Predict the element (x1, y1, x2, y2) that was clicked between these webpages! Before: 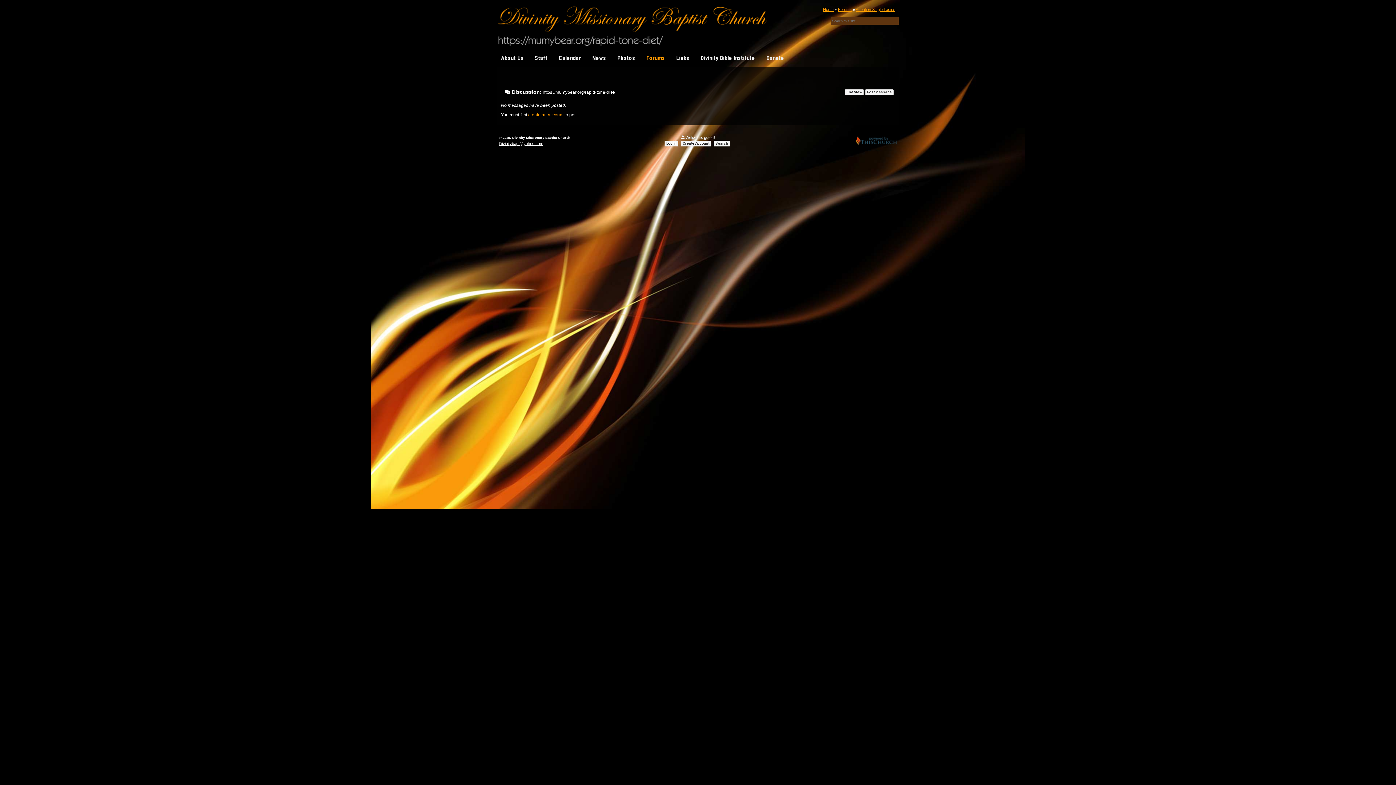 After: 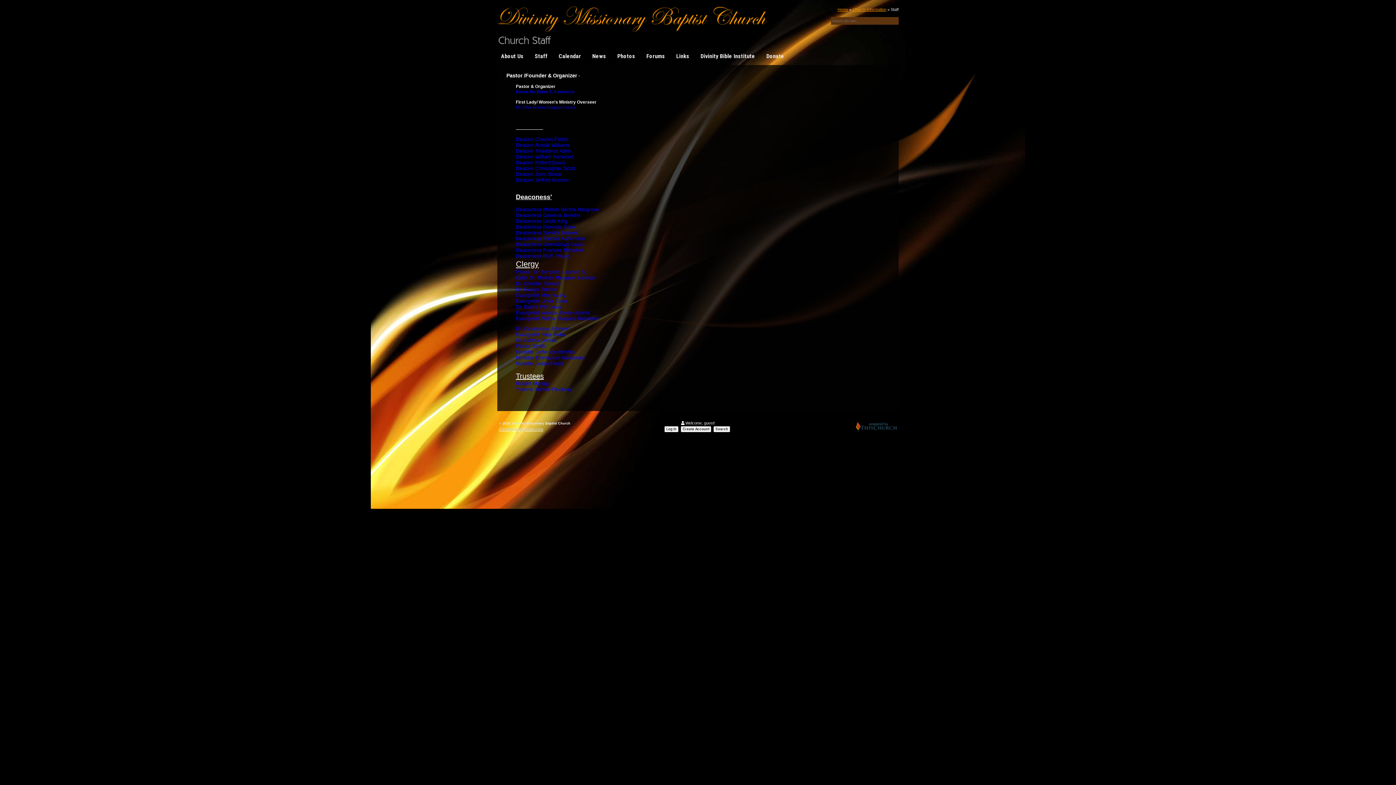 Action: bbox: (534, 54, 552, 61) label: Staff